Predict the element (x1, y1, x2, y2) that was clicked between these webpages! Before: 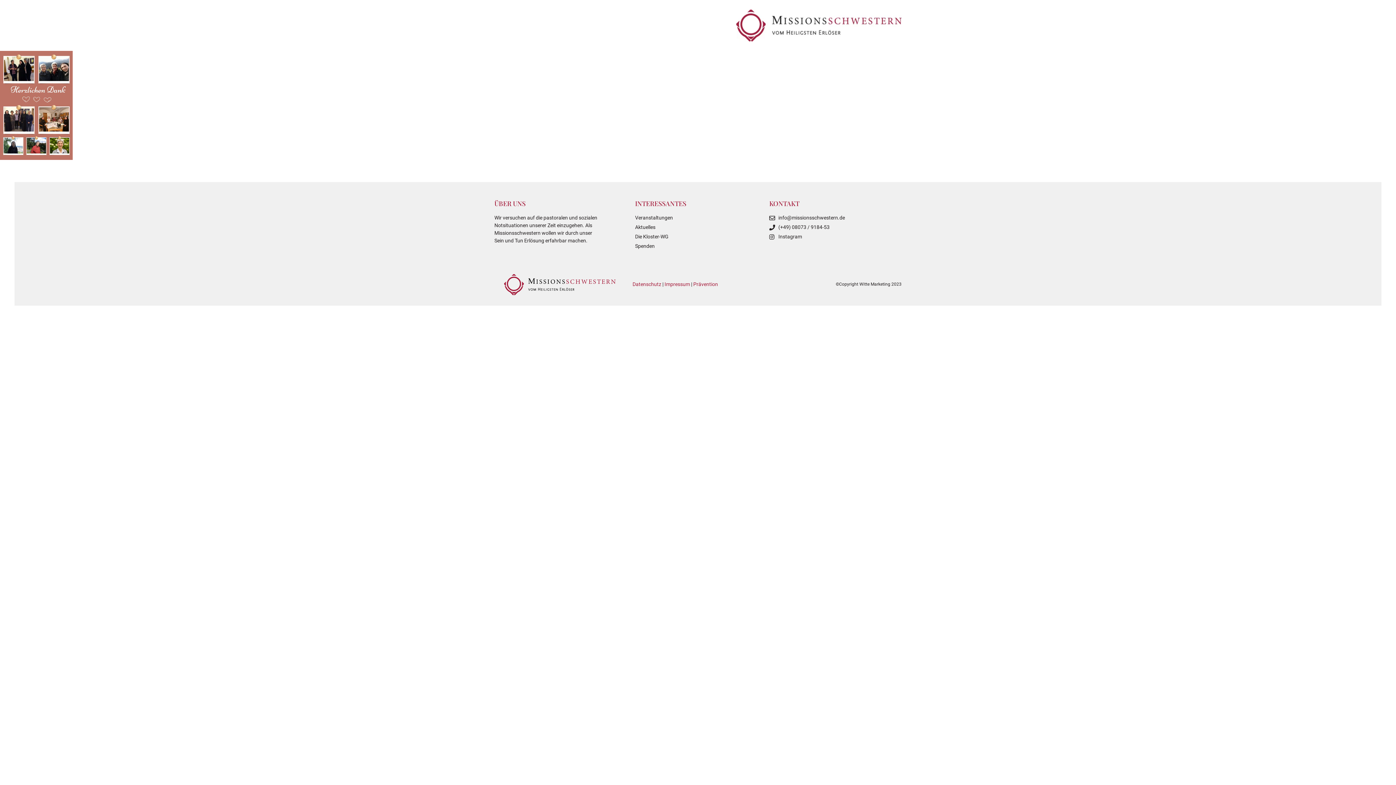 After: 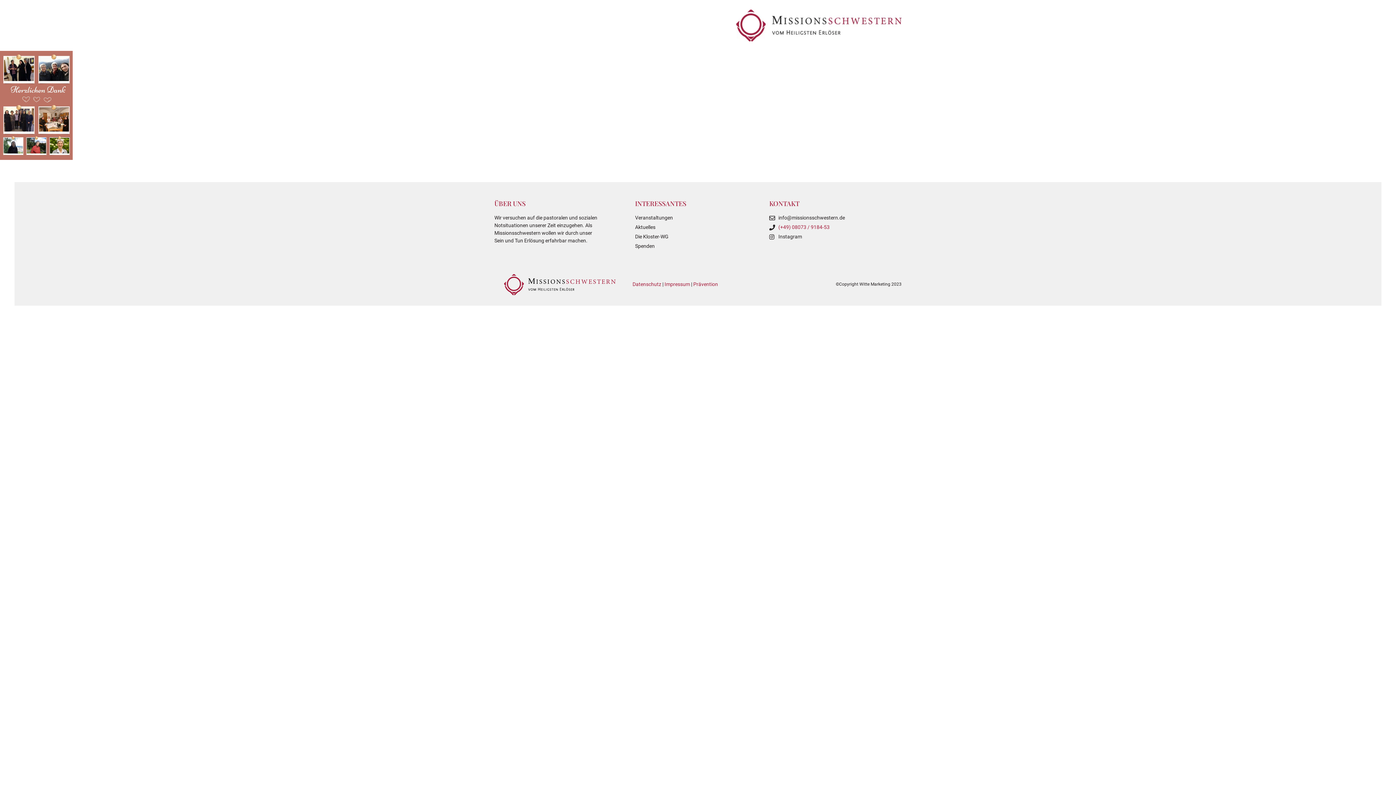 Action: label: (+49) 08073 / 9184-53 bbox: (769, 223, 900, 231)